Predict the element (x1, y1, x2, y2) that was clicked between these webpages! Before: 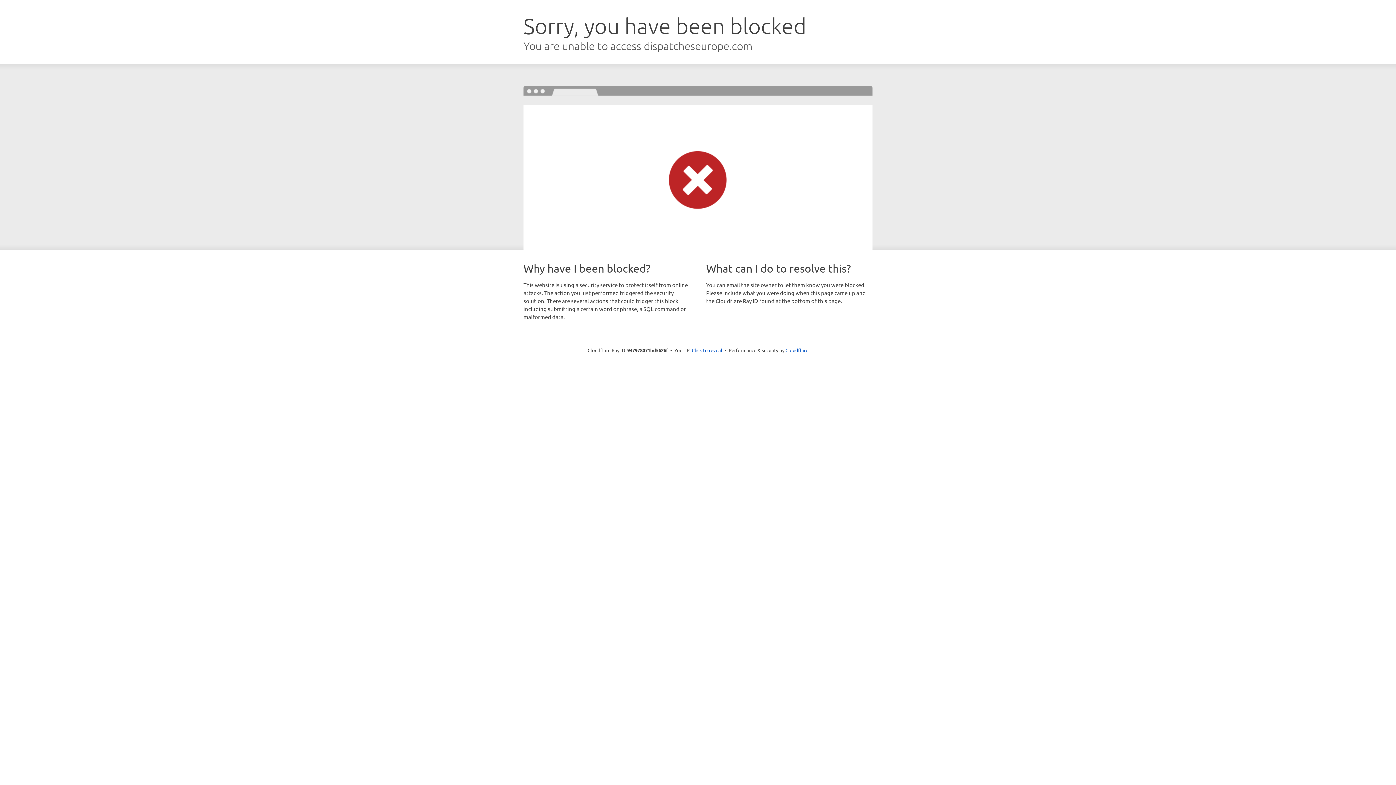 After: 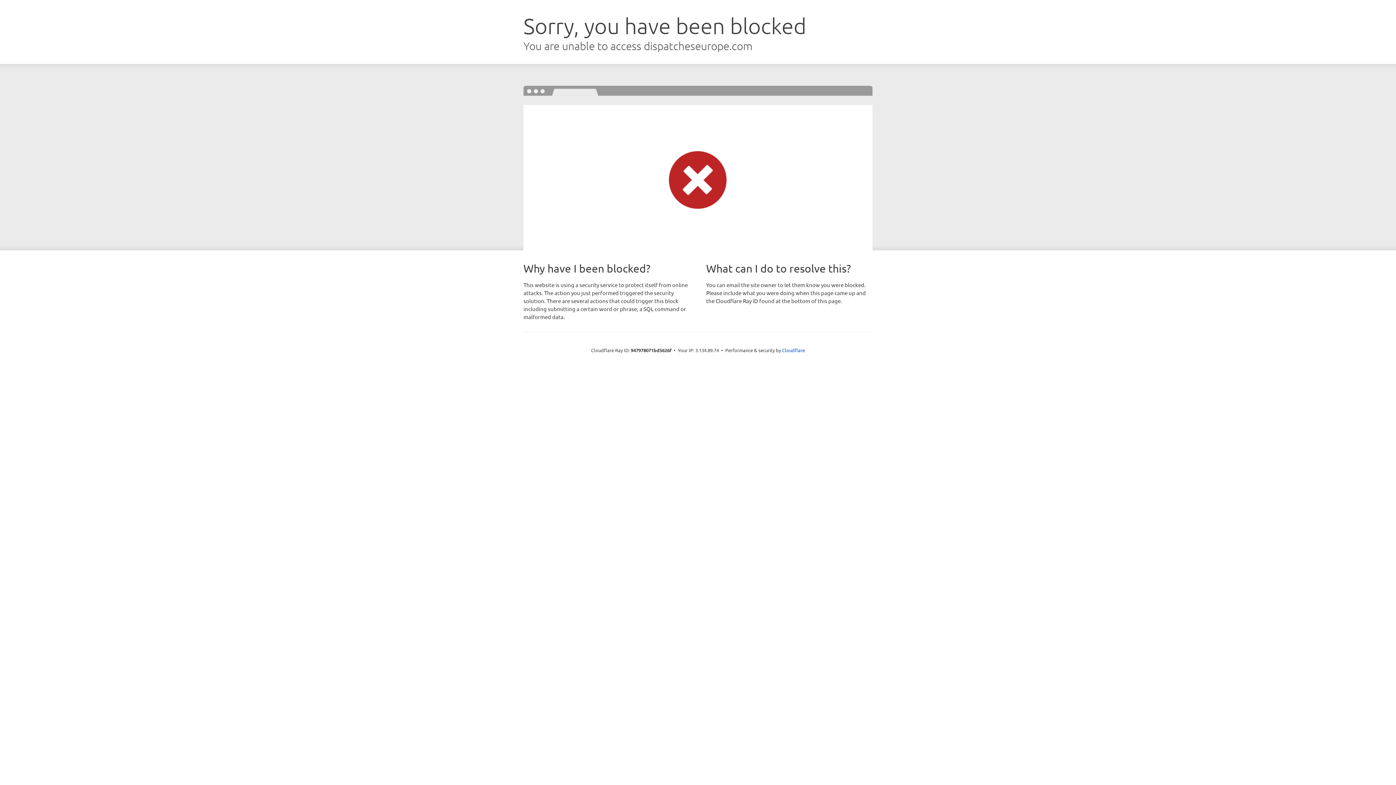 Action: label: Click to reveal bbox: (692, 346, 722, 353)